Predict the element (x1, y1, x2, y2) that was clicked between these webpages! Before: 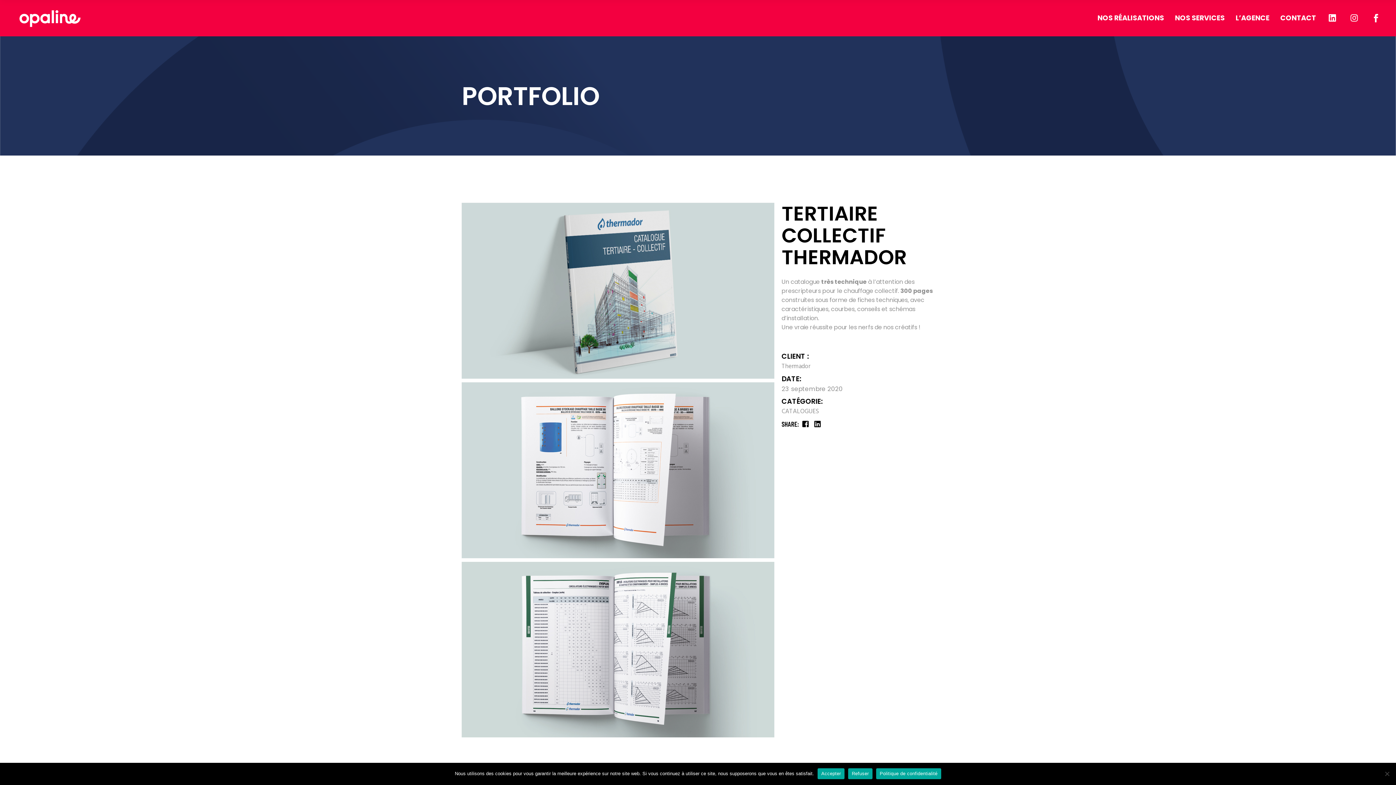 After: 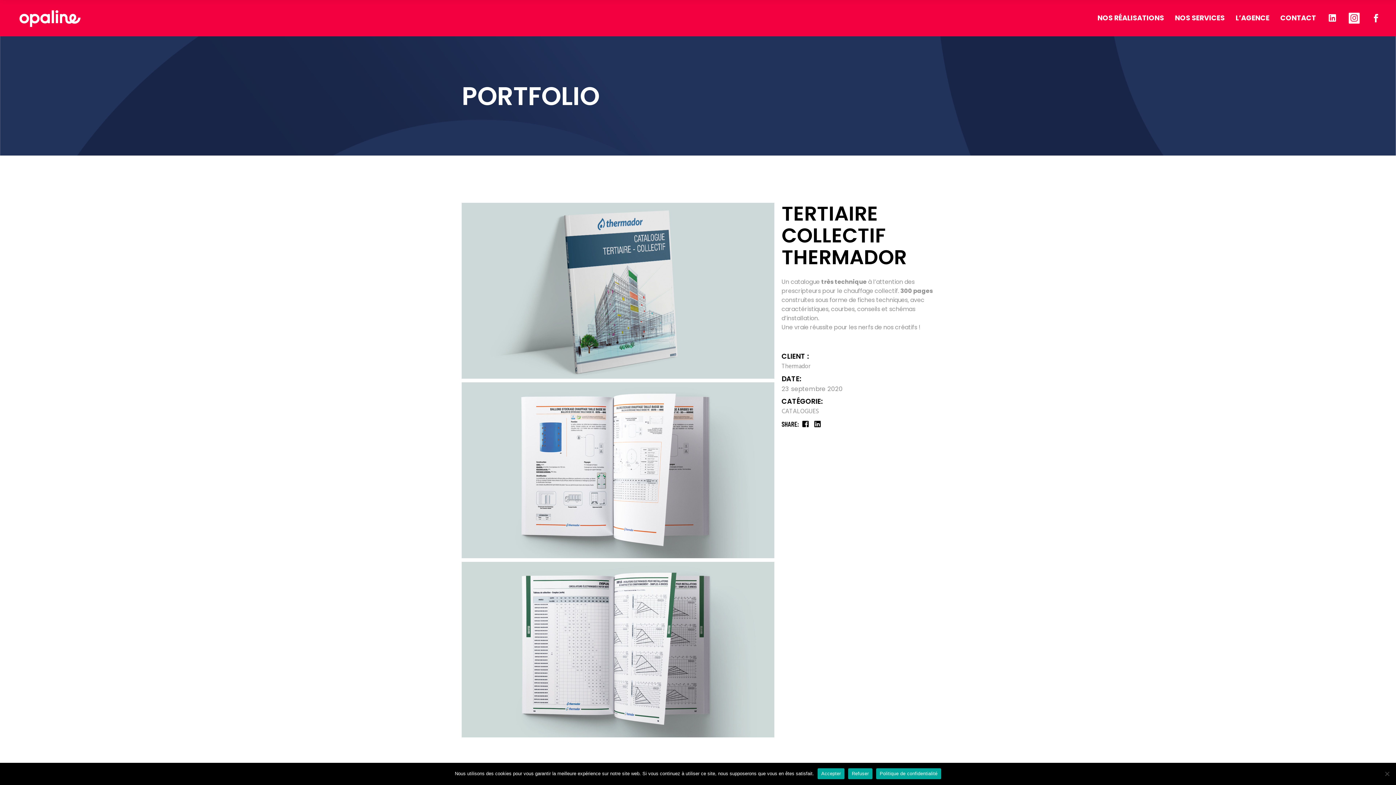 Action: bbox: (1349, 12, 1360, 23)